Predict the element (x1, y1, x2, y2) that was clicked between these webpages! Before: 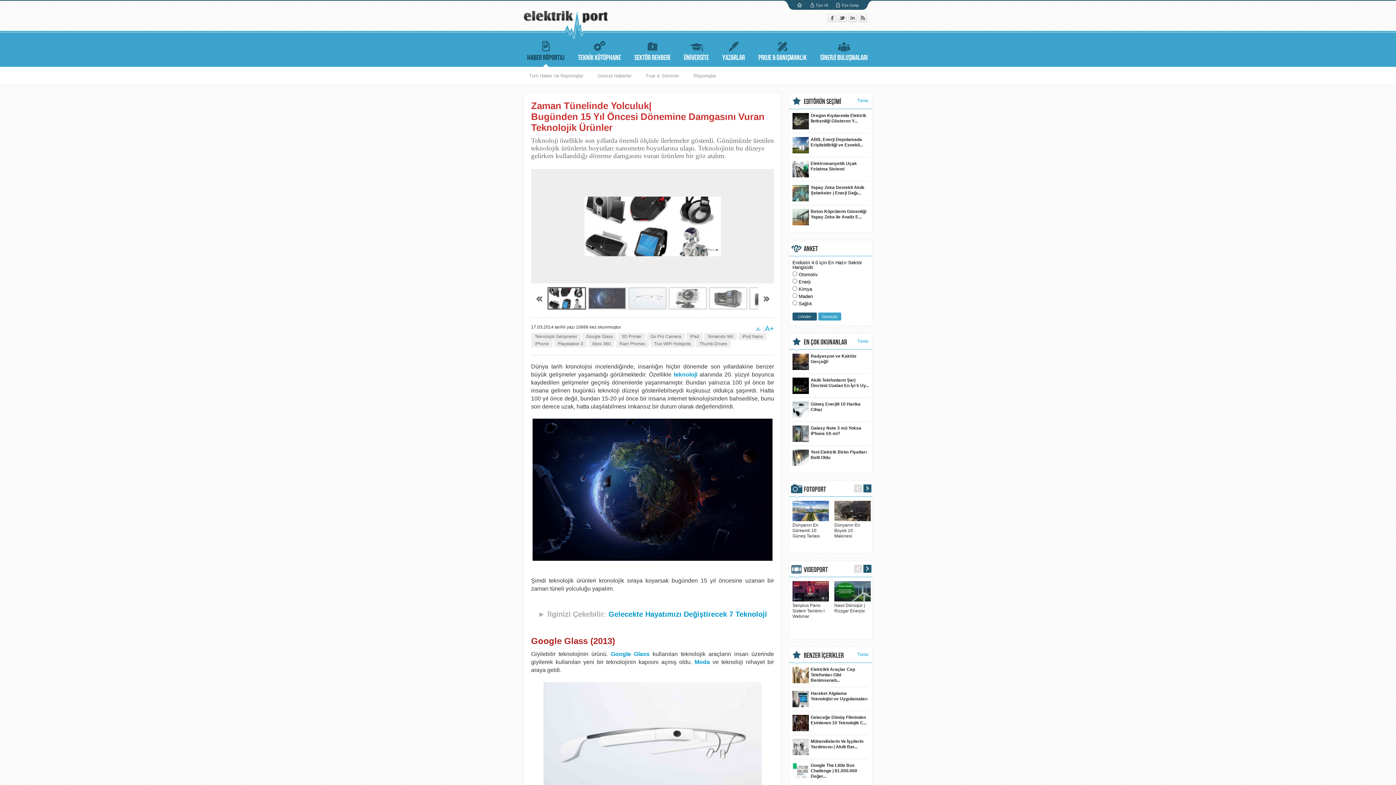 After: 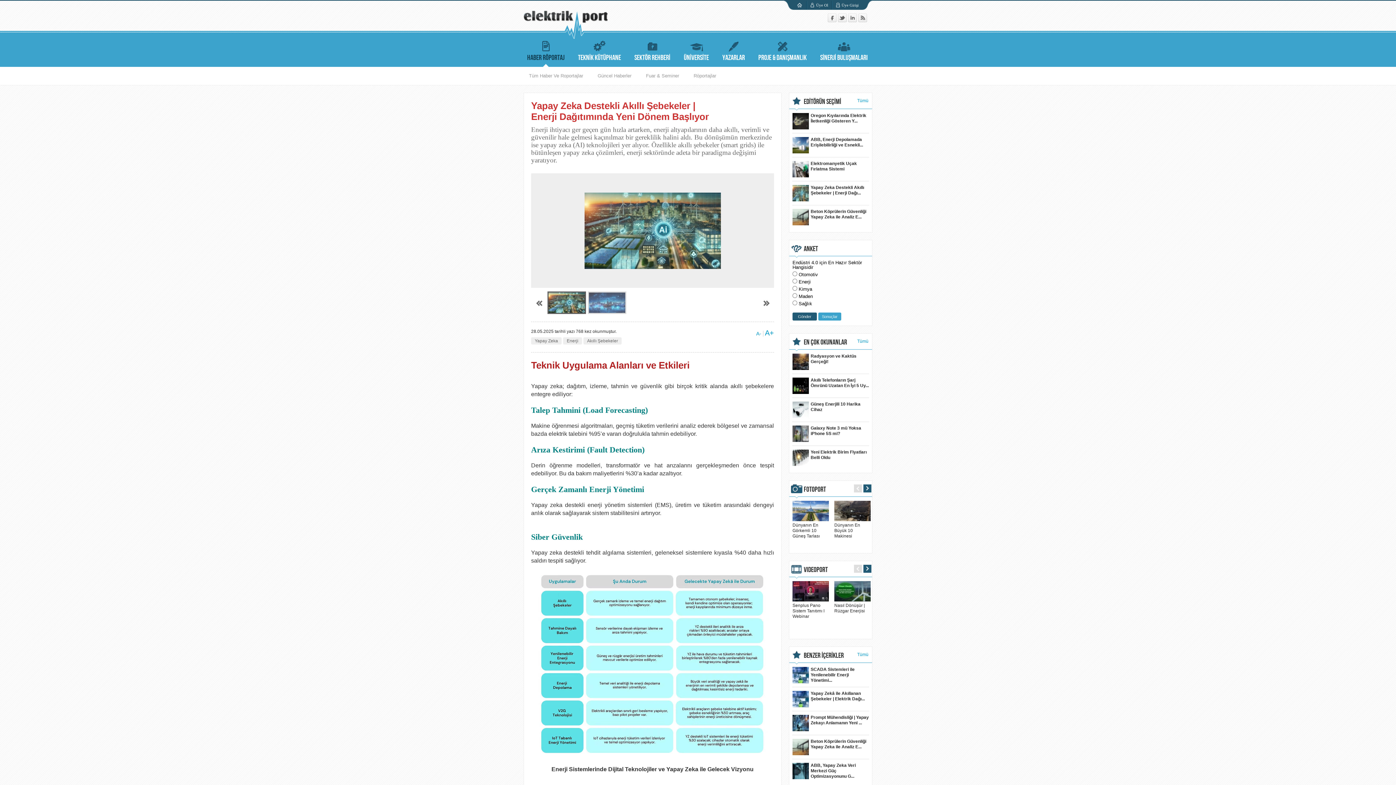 Action: label: Yapay Zeka Destekli Akıllı Şebekeler | Enerji Dağı... bbox: (792, 185, 869, 205)